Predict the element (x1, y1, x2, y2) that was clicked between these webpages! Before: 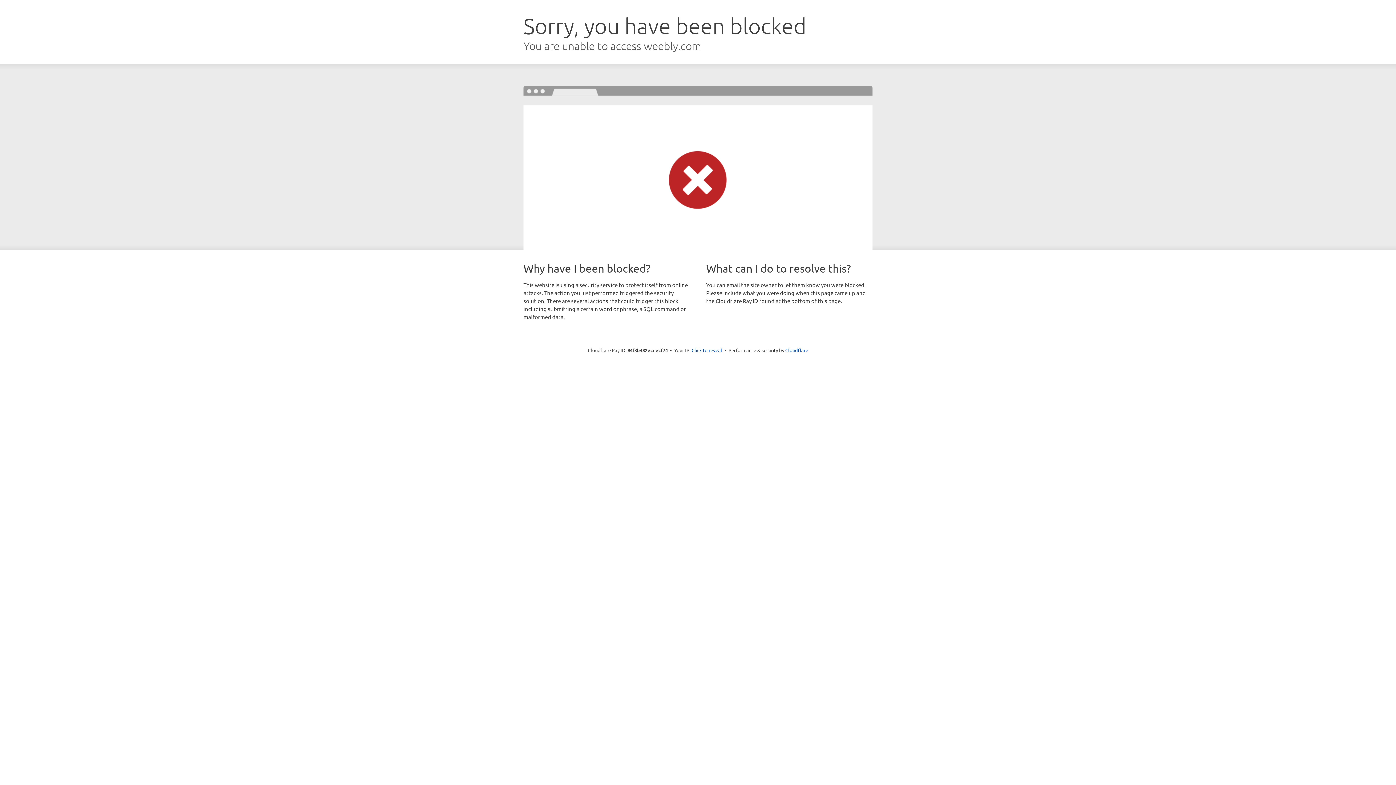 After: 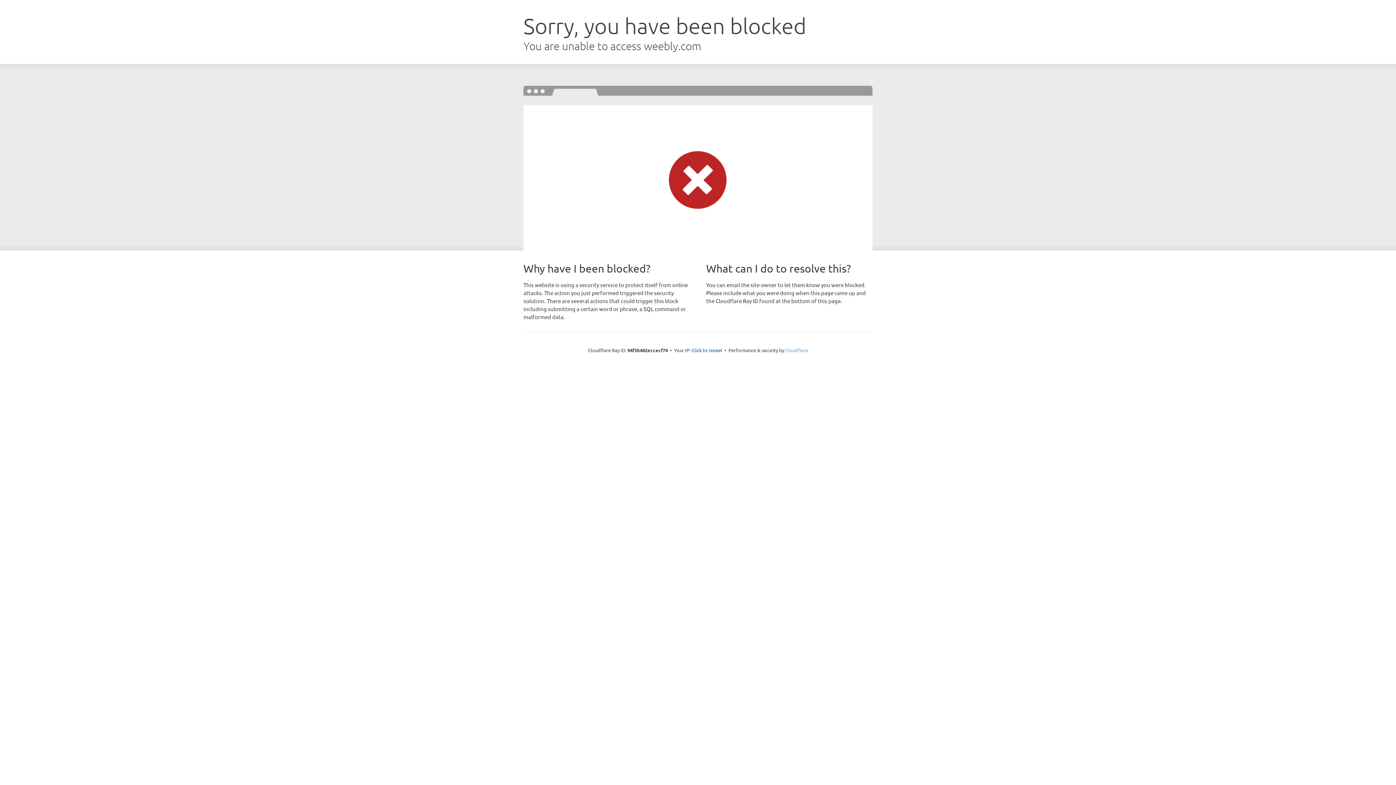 Action: bbox: (785, 347, 808, 353) label: Cloudflare